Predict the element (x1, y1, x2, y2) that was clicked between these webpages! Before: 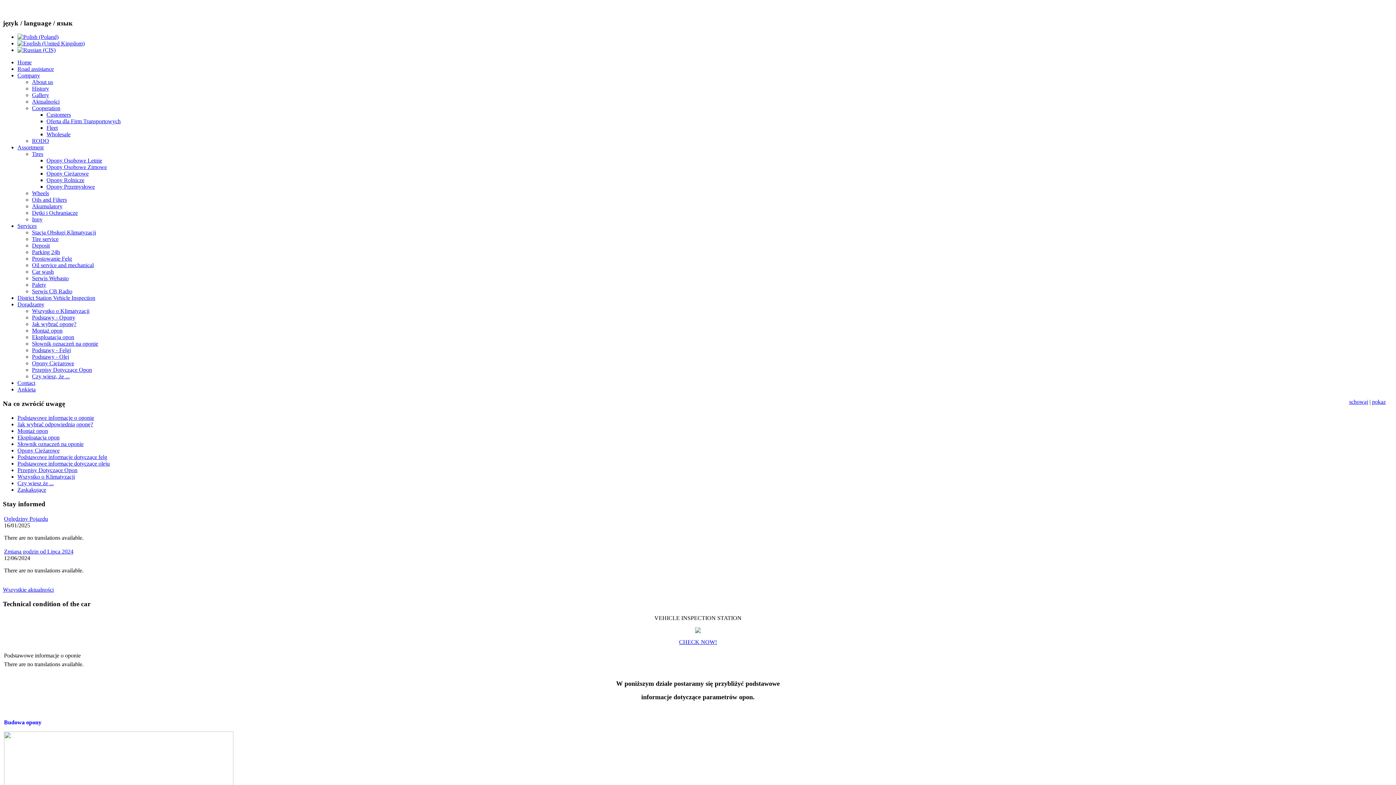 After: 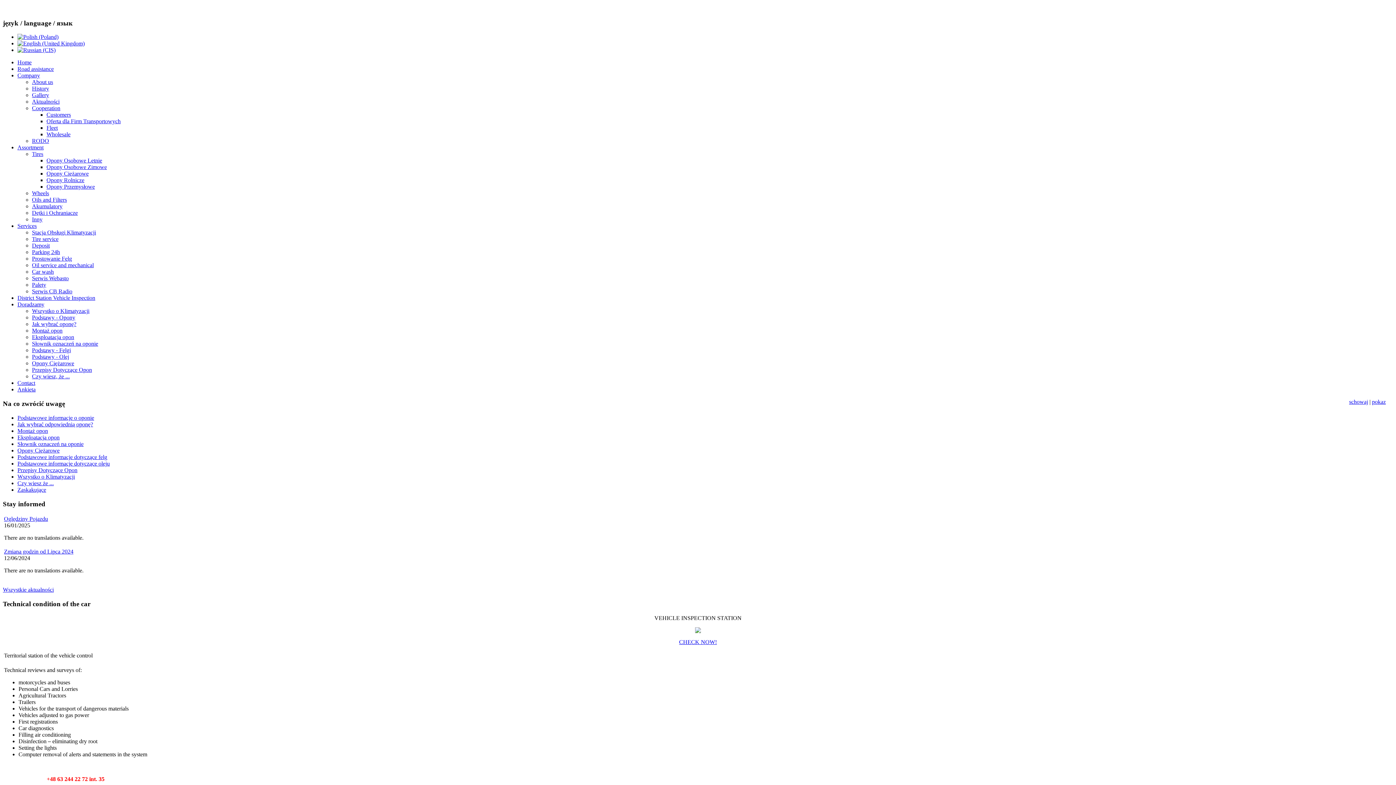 Action: label: District Station Vehicle Inspection bbox: (17, 295, 95, 301)